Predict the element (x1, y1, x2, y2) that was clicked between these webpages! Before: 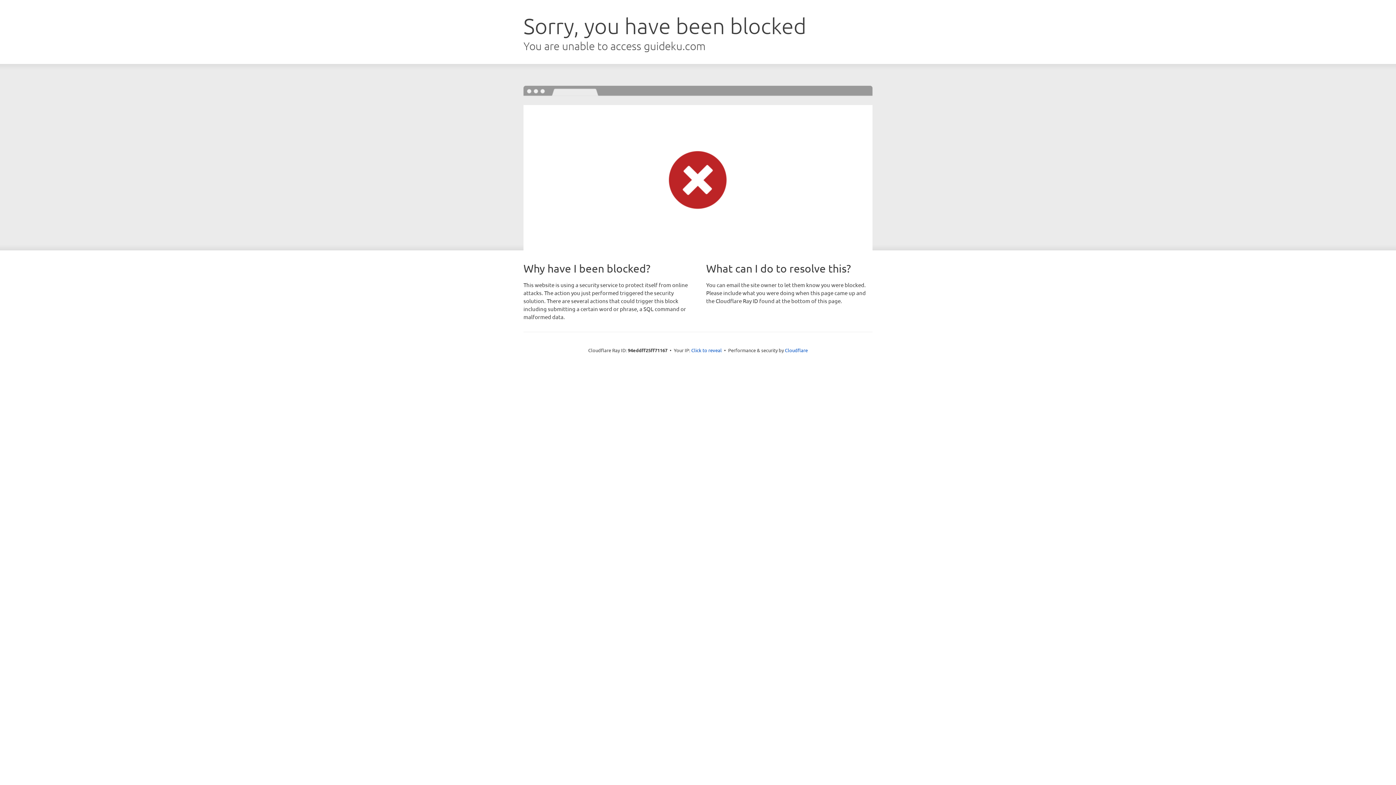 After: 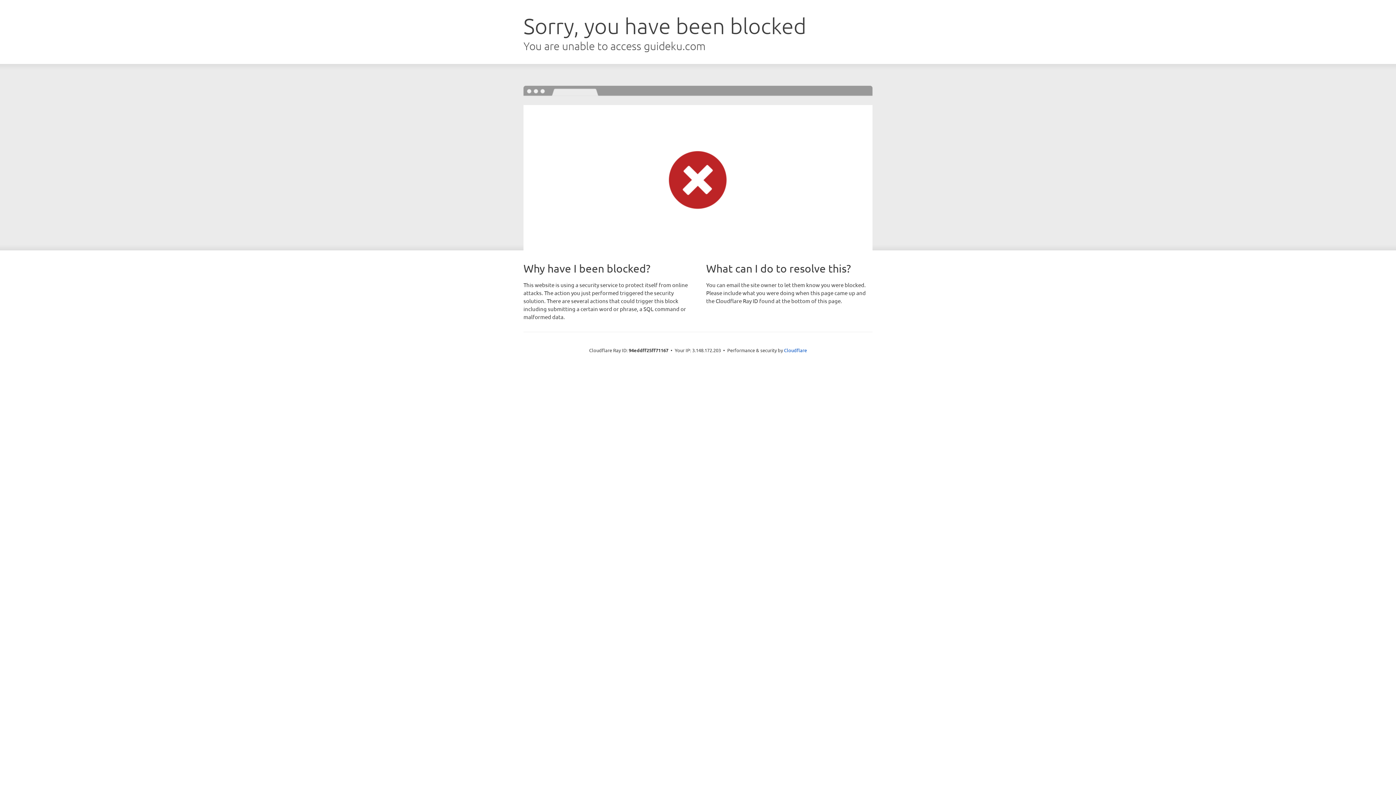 Action: label: Click to reveal bbox: (691, 346, 722, 353)